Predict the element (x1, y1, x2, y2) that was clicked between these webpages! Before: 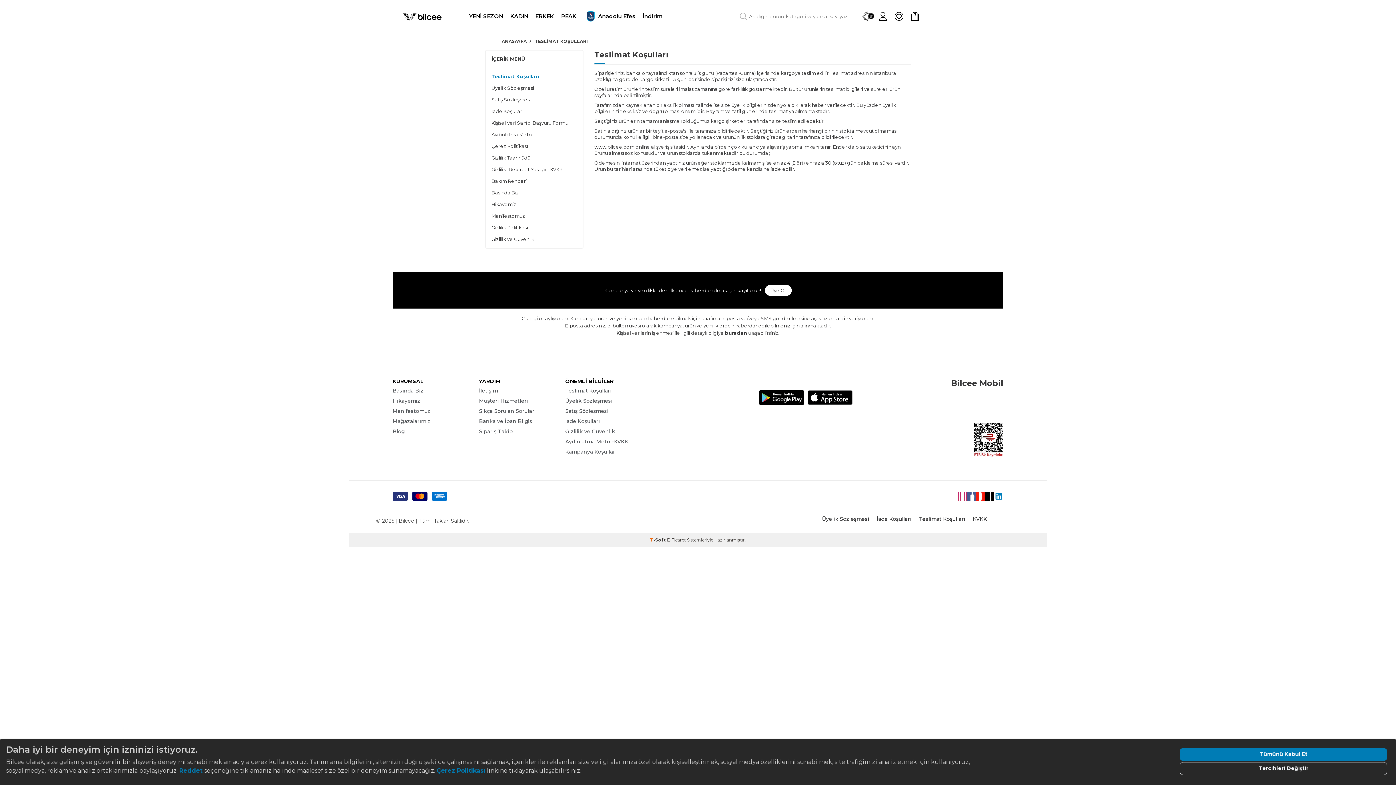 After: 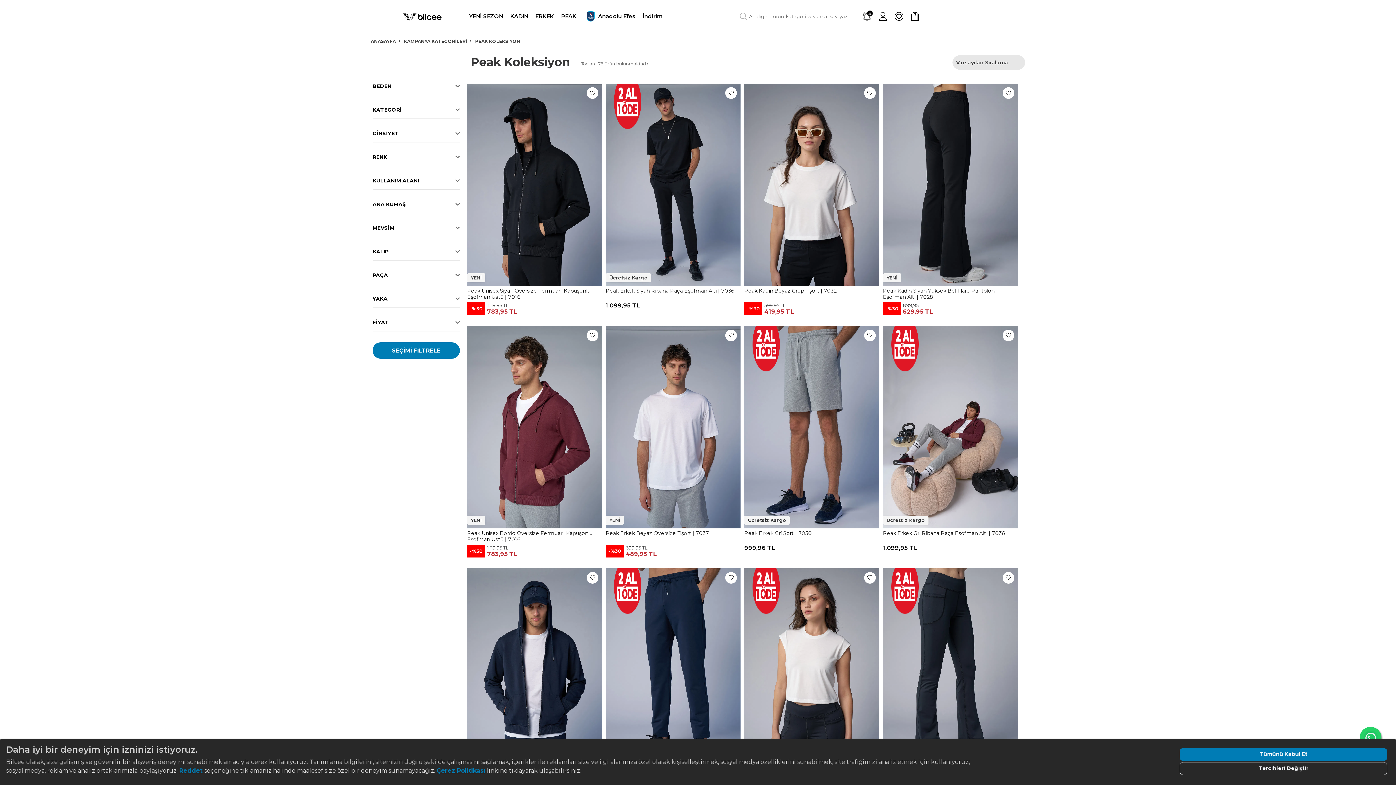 Action: label: PEAK bbox: (561, 7, 576, 25)